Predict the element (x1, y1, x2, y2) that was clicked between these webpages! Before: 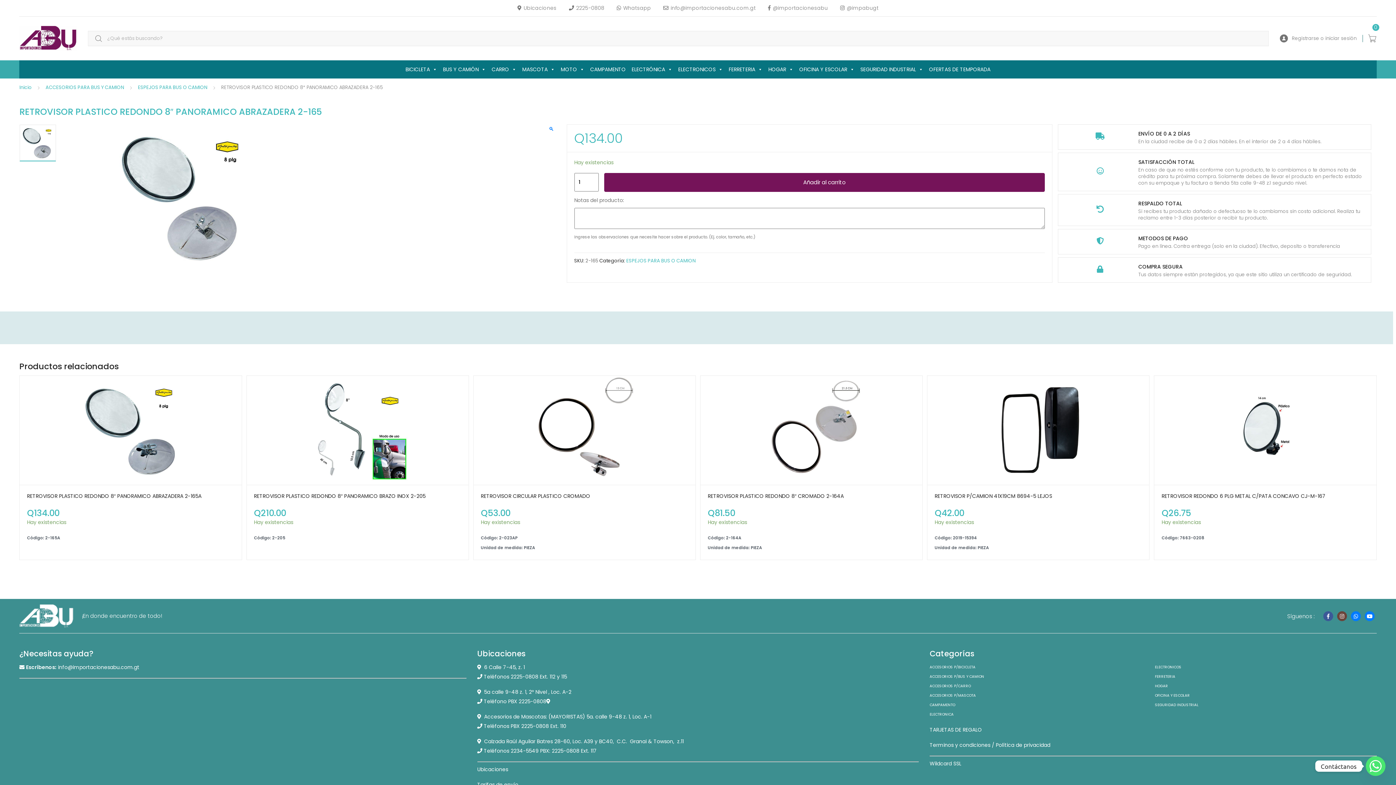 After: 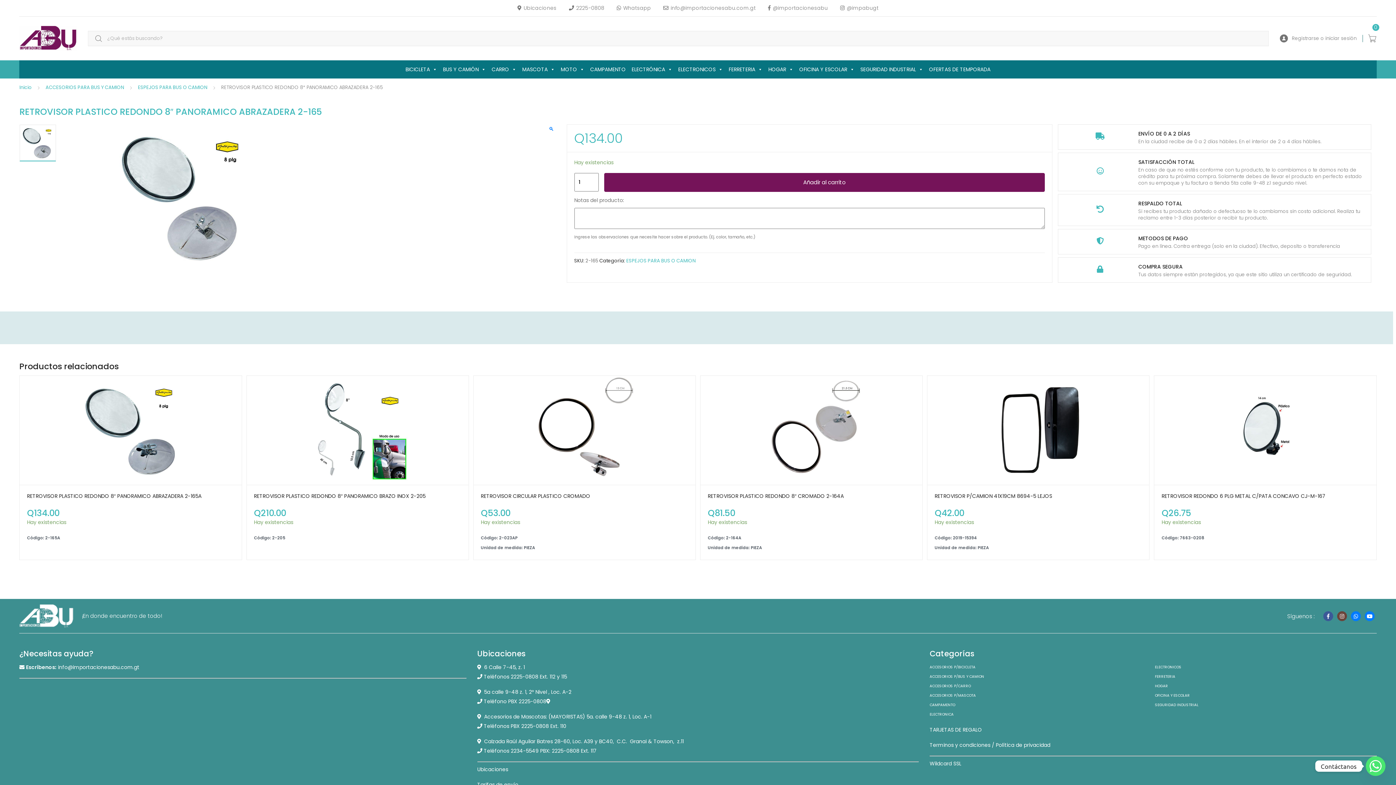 Action: bbox: (1323, 611, 1333, 621)